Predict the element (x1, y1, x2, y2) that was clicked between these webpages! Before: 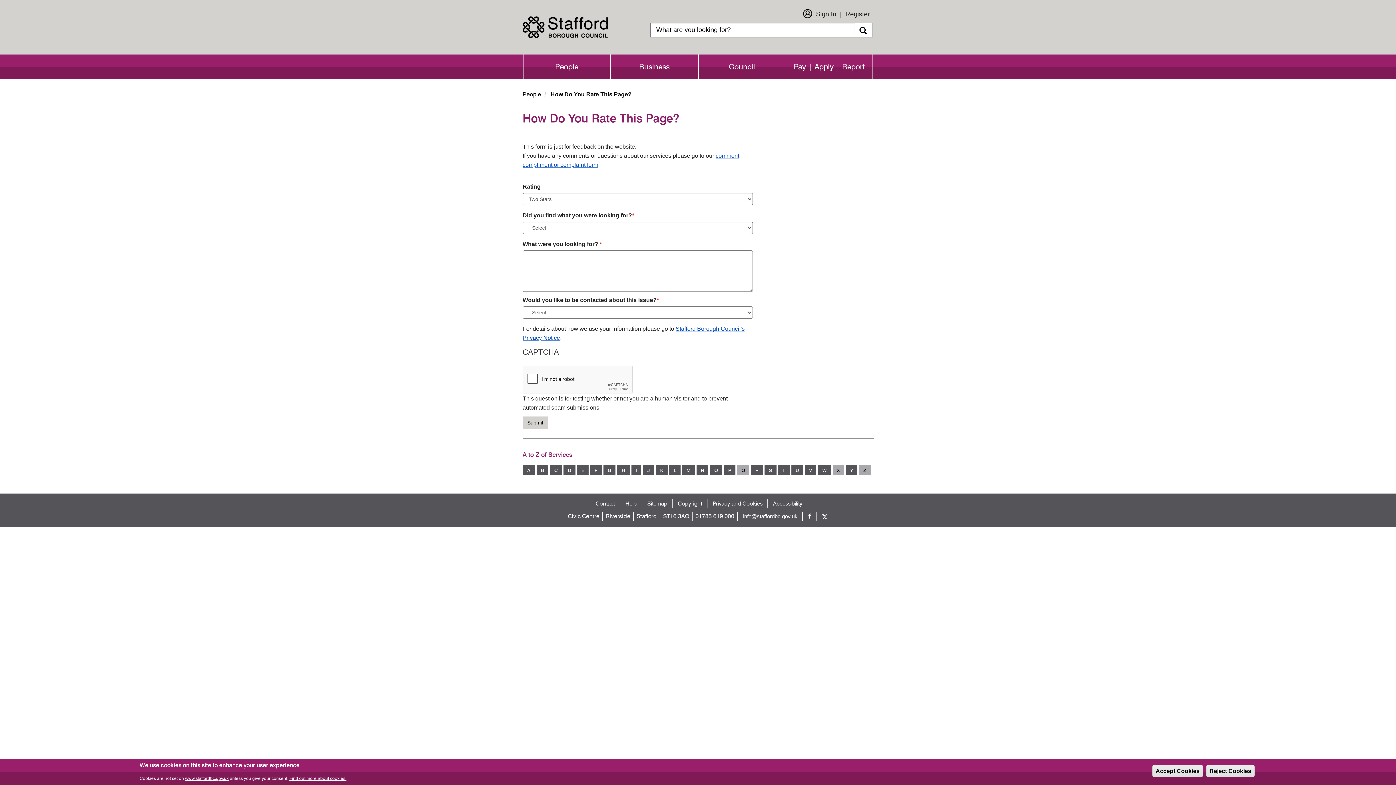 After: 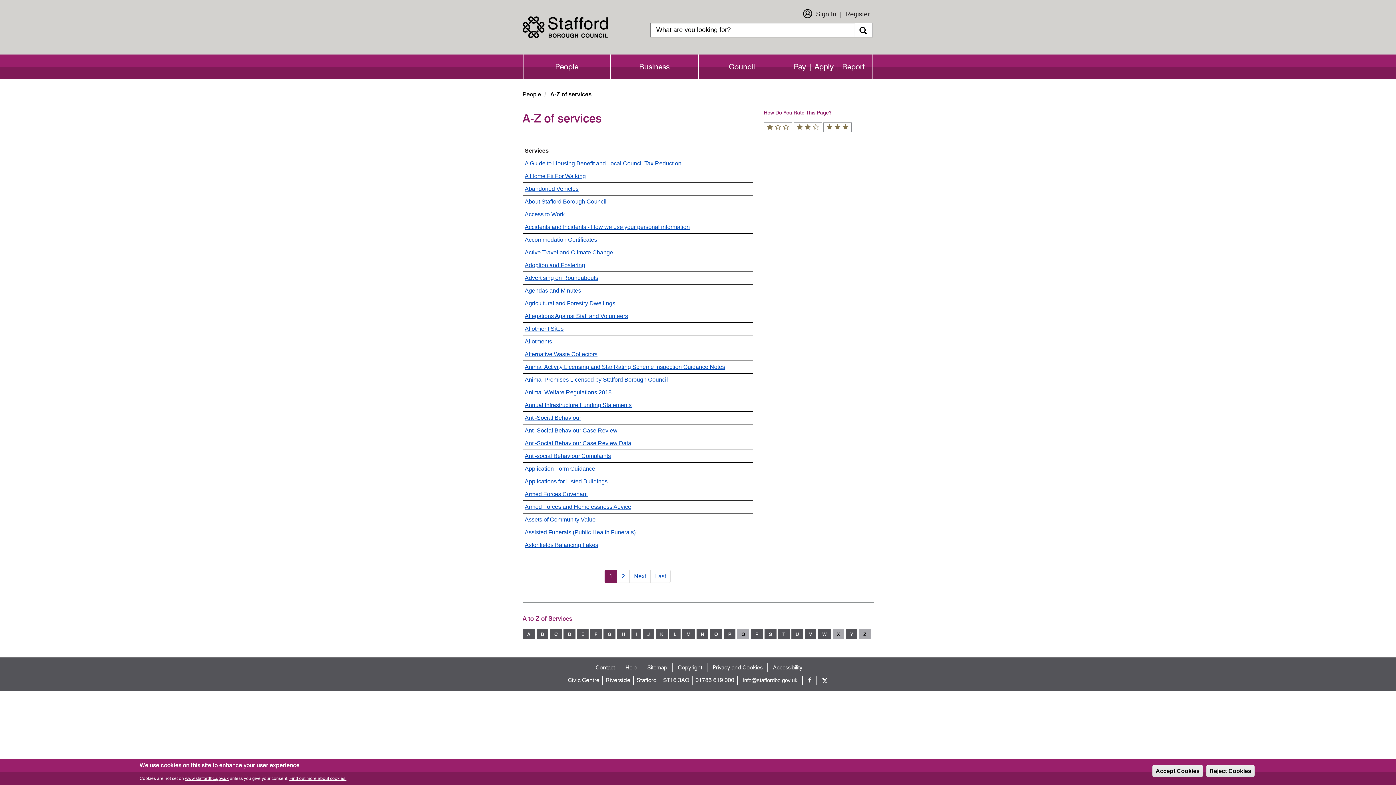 Action: bbox: (523, 465, 534, 475) label: A